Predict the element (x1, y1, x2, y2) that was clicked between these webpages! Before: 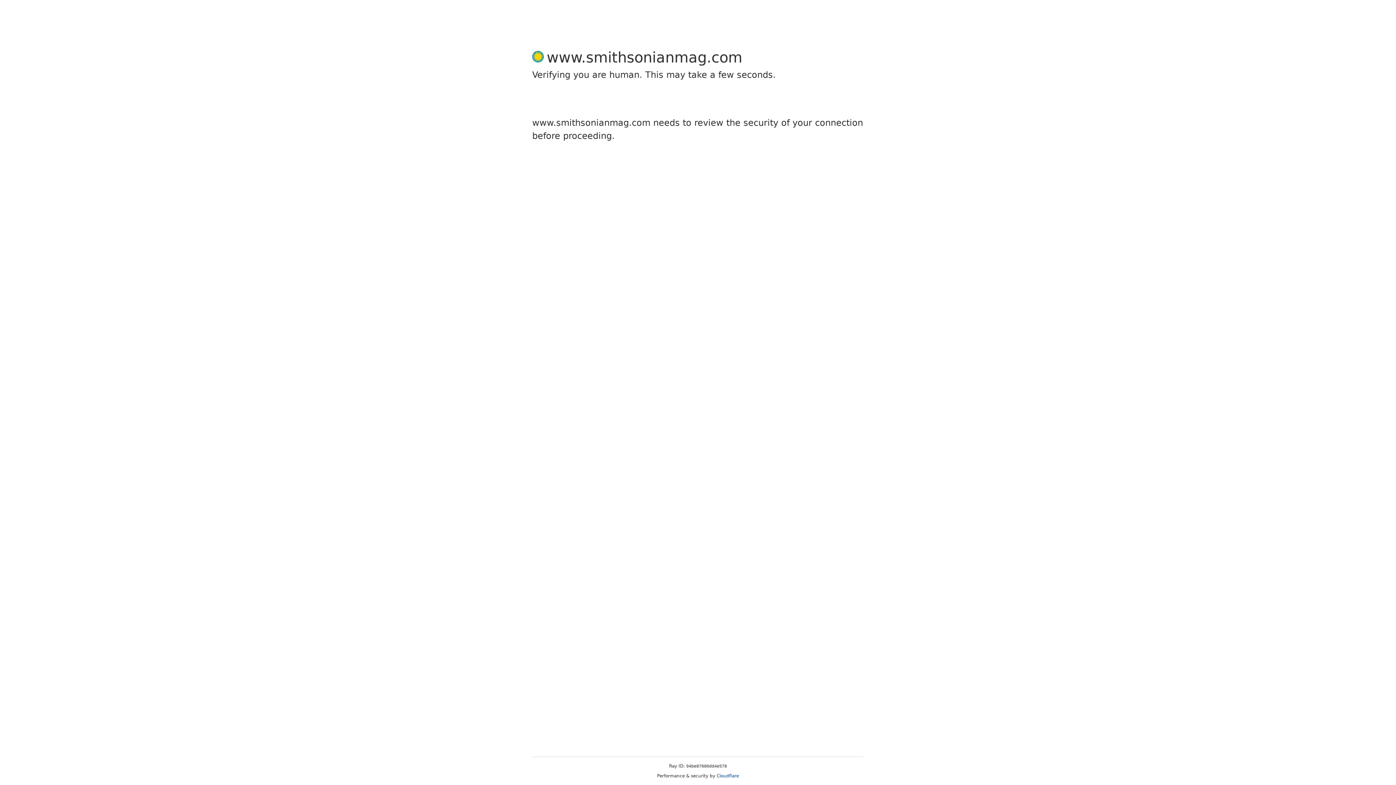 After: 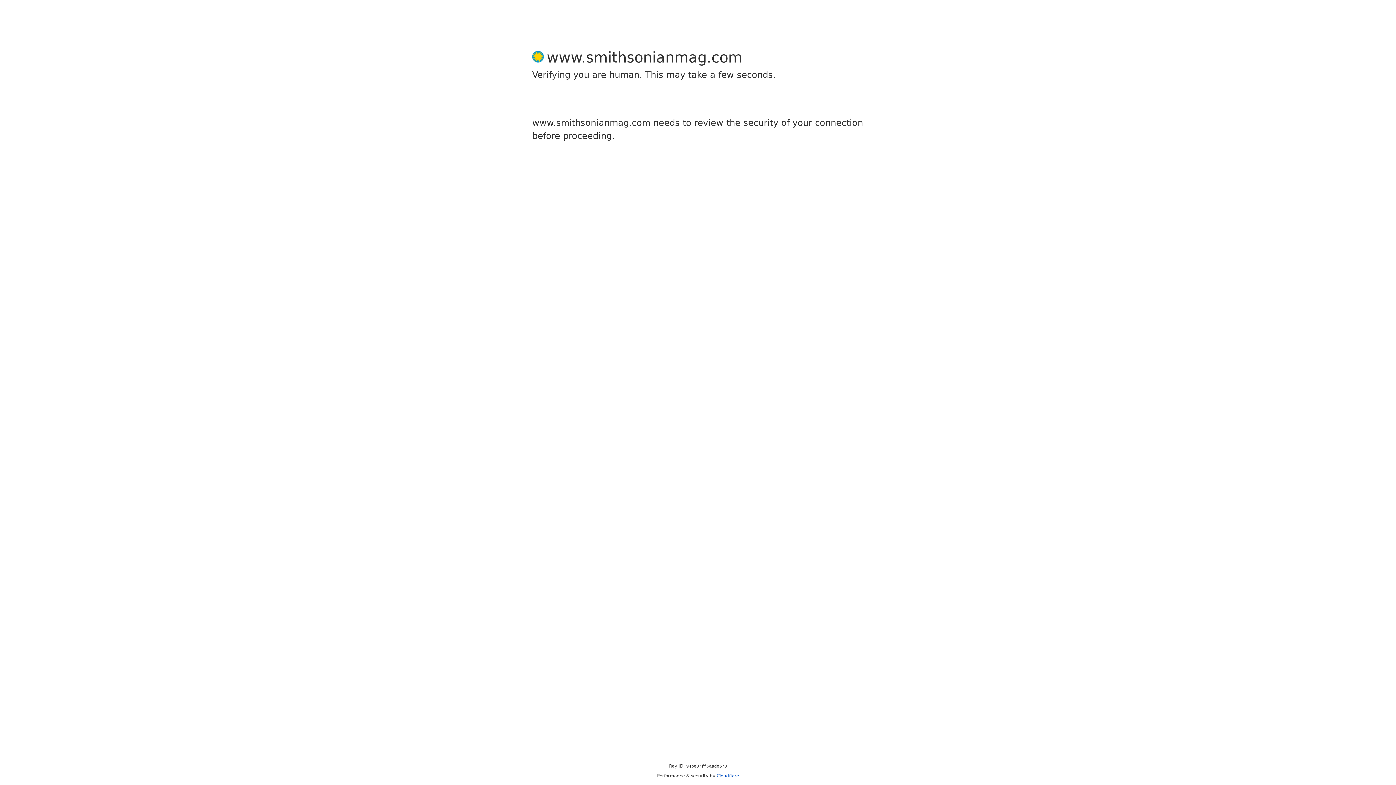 Action: label: Cloudflare bbox: (716, 773, 739, 778)